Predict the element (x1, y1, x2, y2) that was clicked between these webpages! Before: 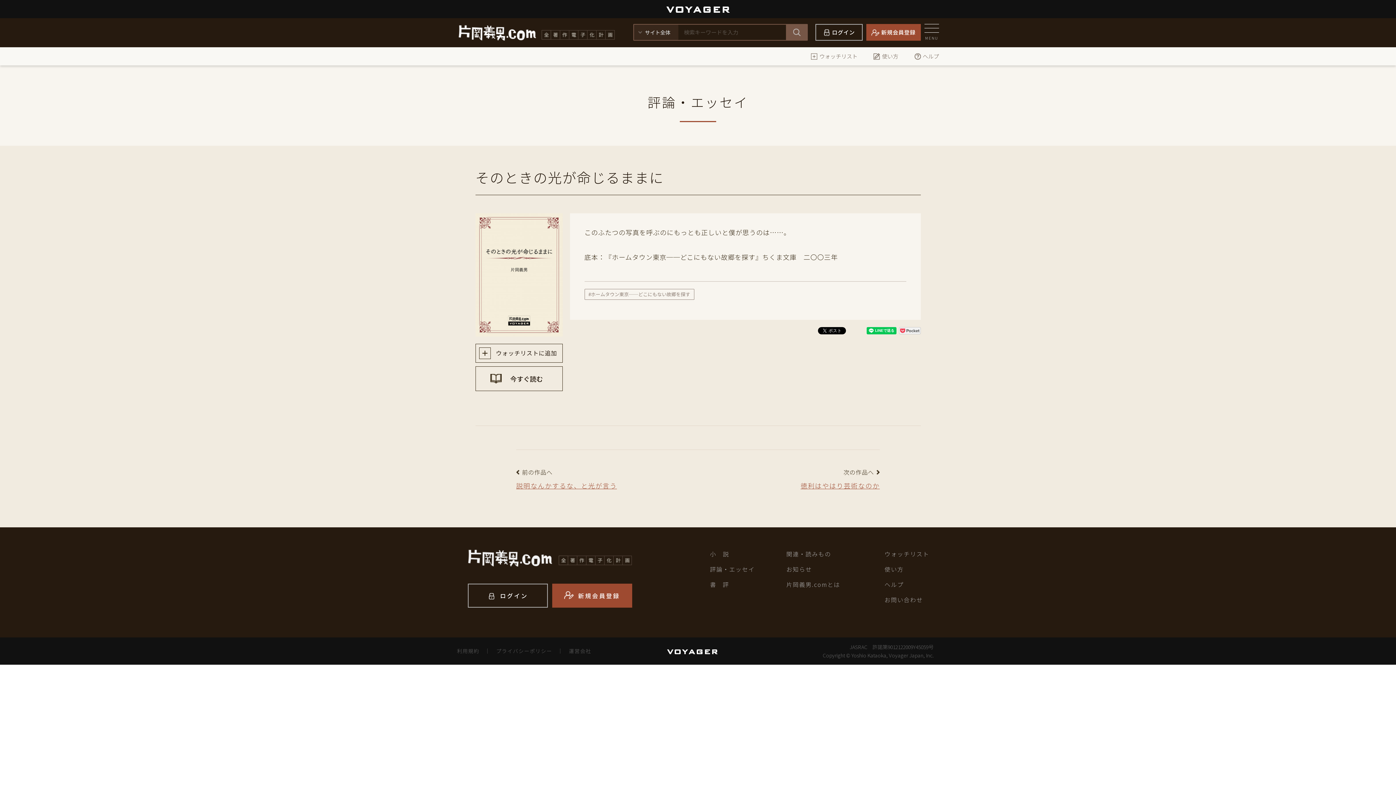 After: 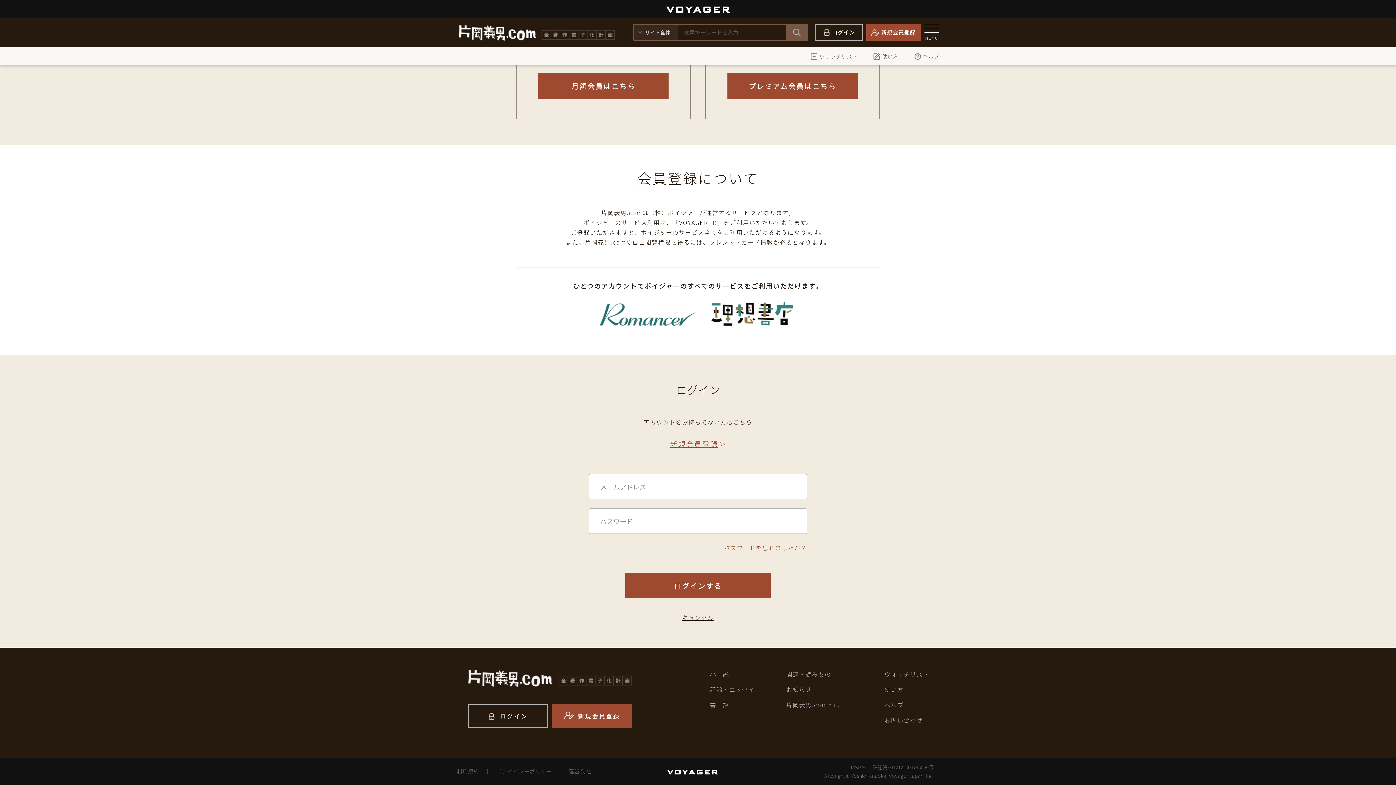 Action: label: ログイン bbox: (468, 584, 548, 608)